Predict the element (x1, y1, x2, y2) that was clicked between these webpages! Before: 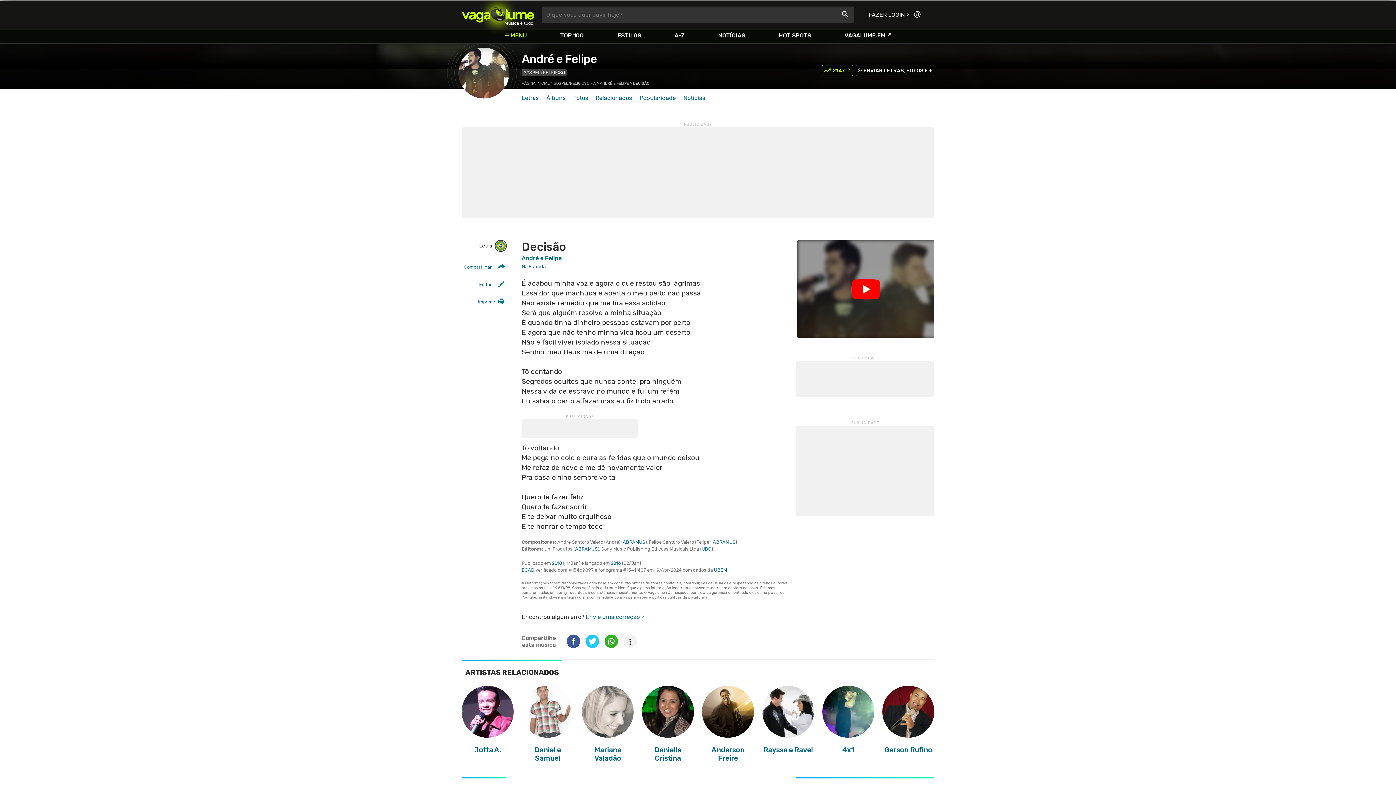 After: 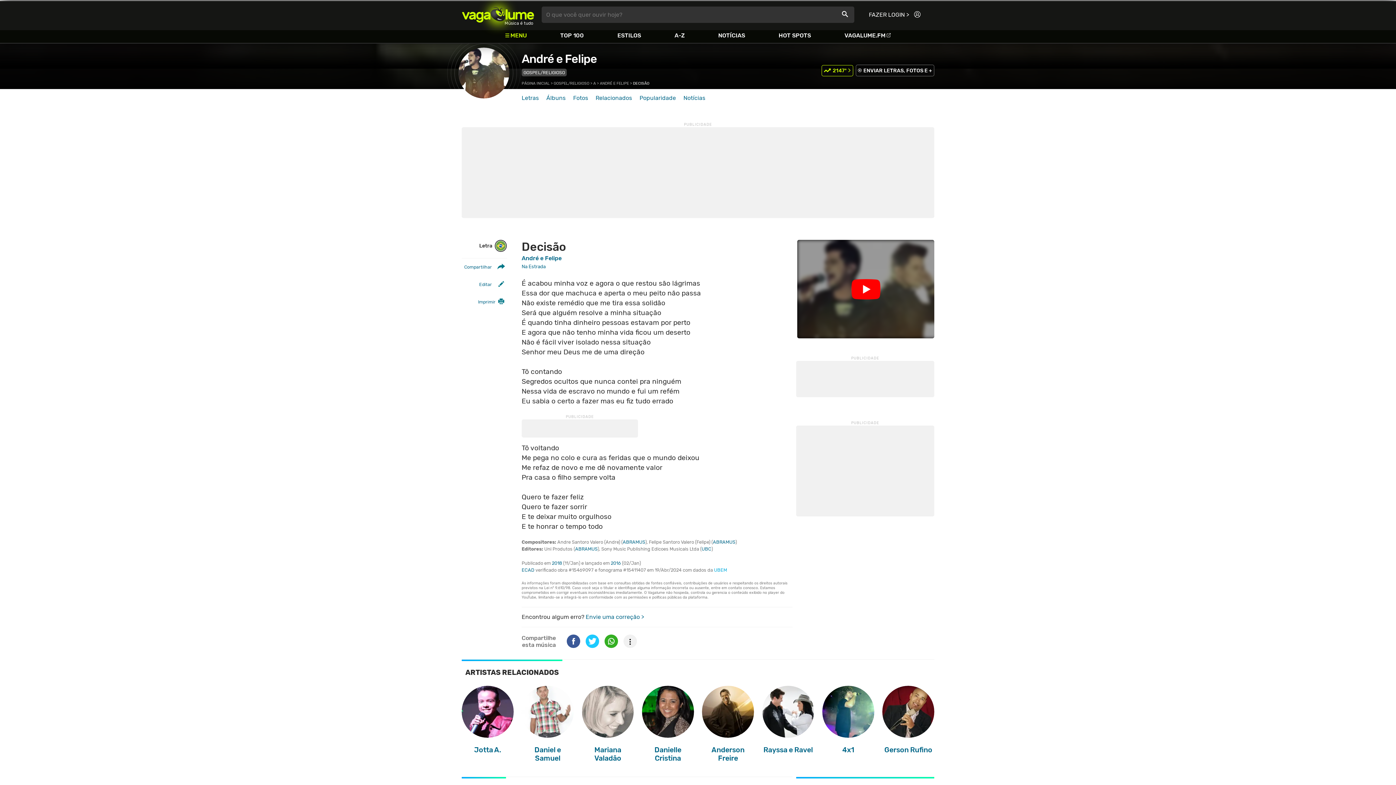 Action: label: UBEM bbox: (714, 567, 727, 573)